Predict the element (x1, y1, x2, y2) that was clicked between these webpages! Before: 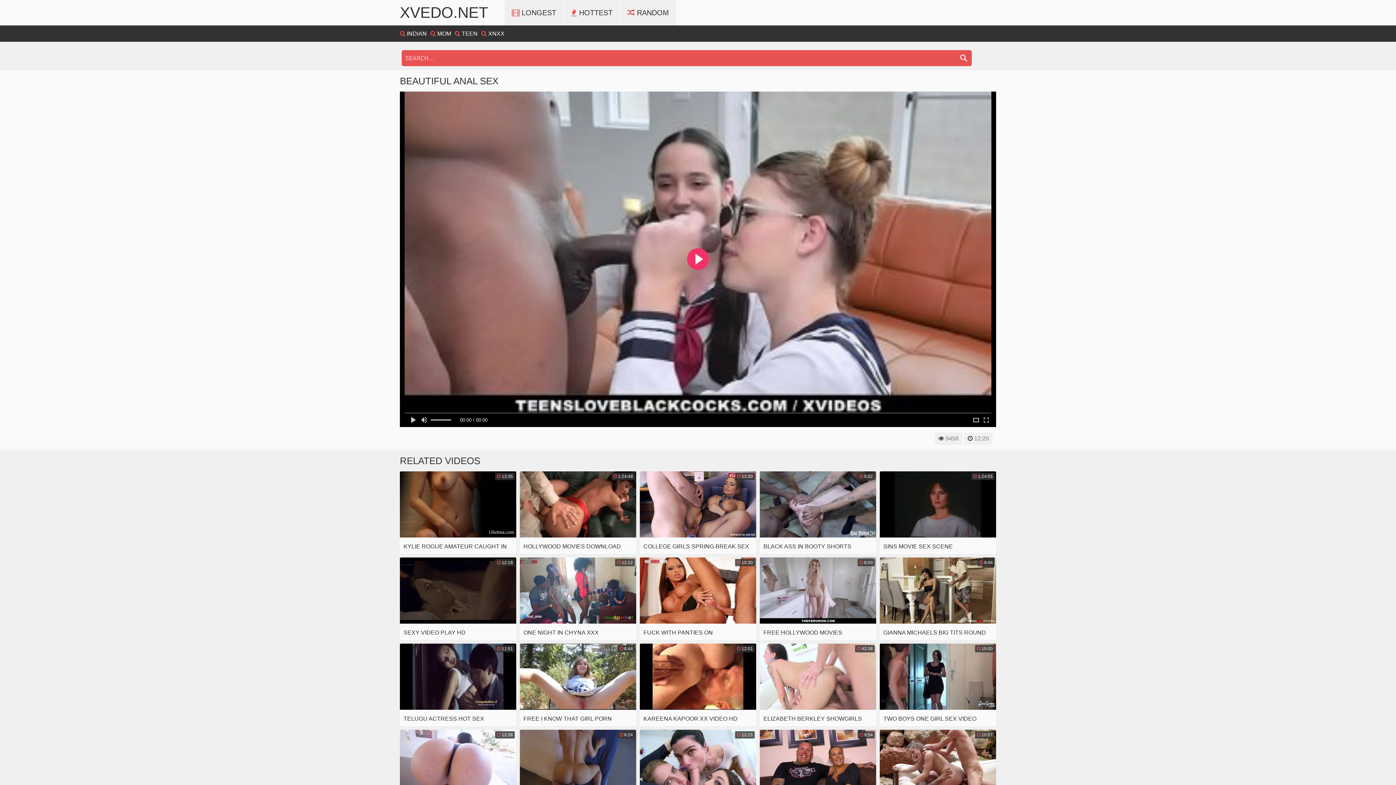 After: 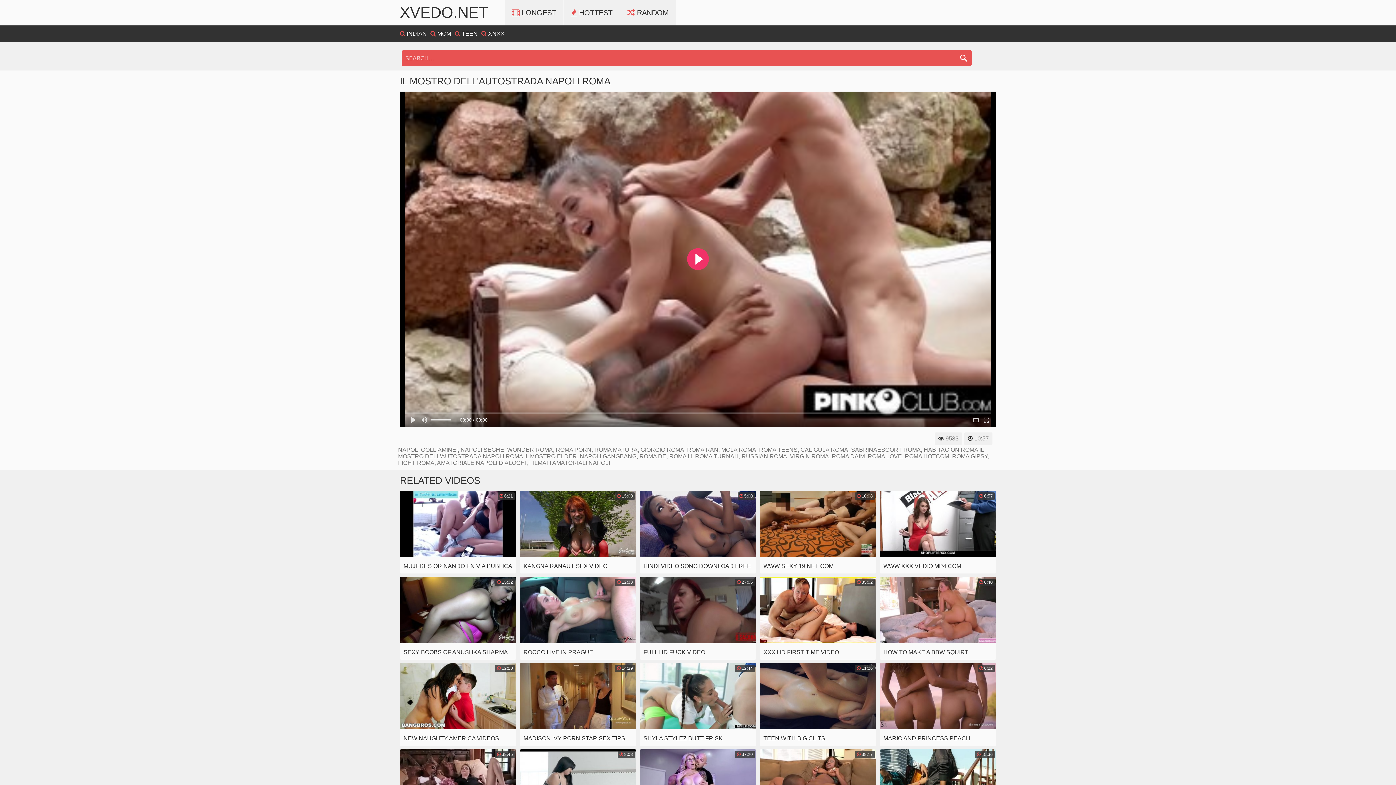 Action: label:  10:57
IL MOSTRO DELL'AUTOSTRADA NAPOLI ROMA bbox: (880, 730, 996, 812)